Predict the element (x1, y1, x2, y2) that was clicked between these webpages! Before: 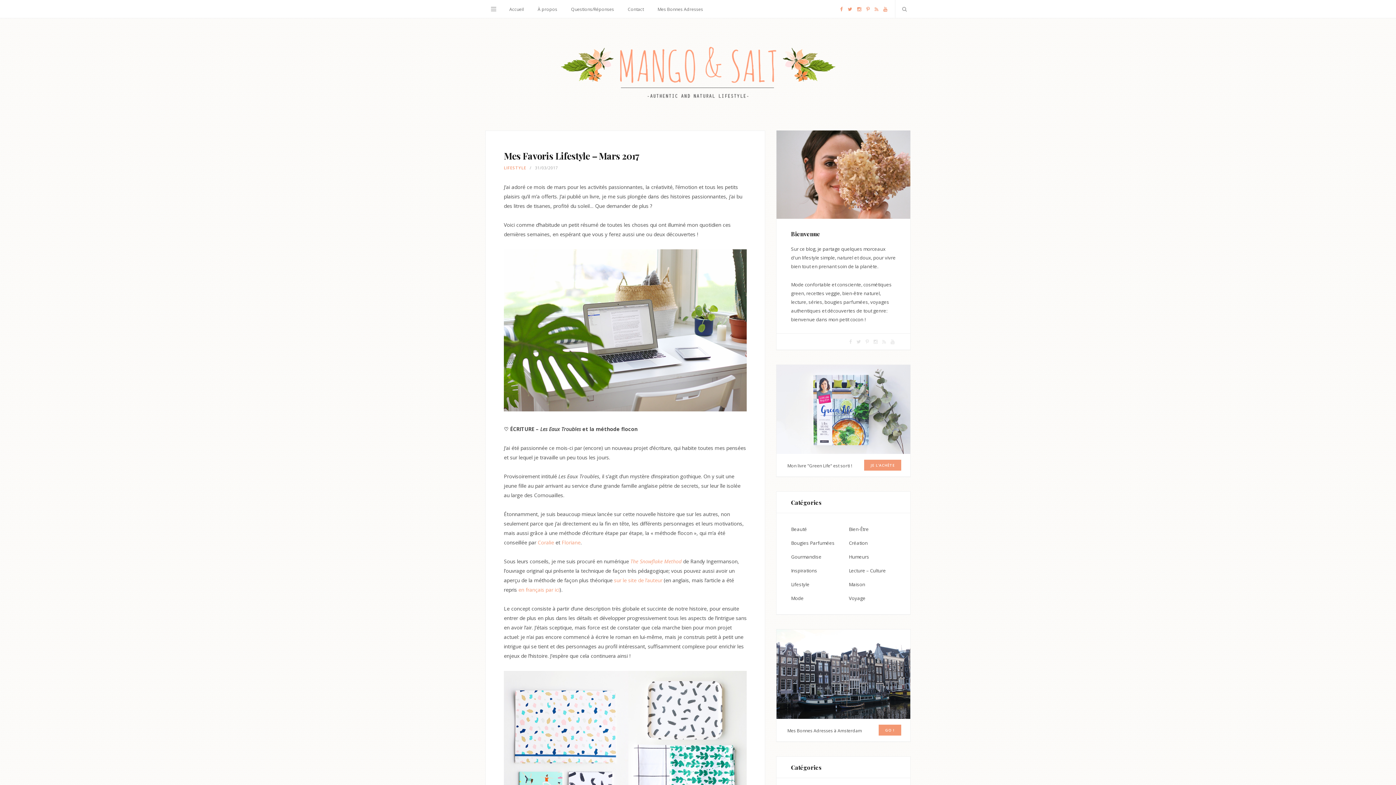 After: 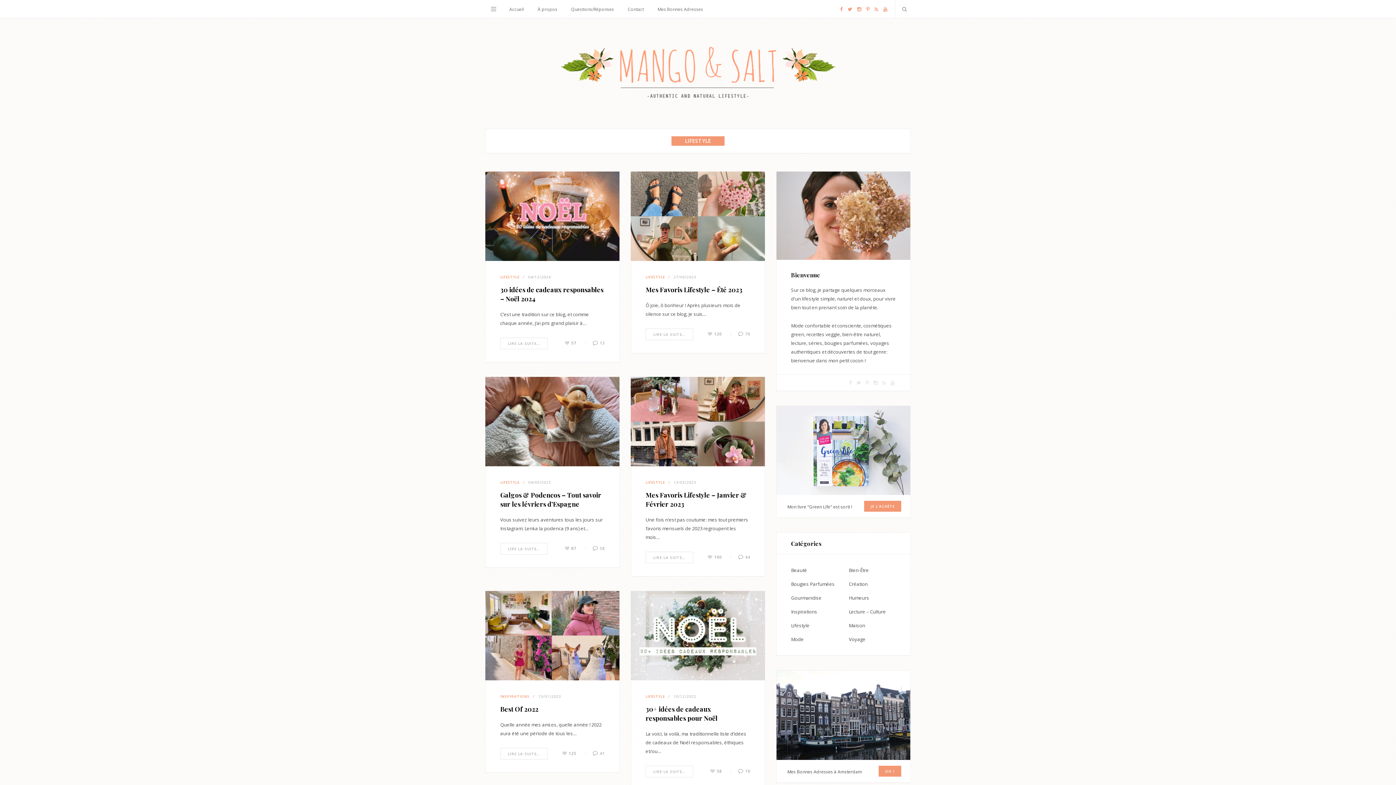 Action: bbox: (791, 581, 809, 588) label: Lifestyle